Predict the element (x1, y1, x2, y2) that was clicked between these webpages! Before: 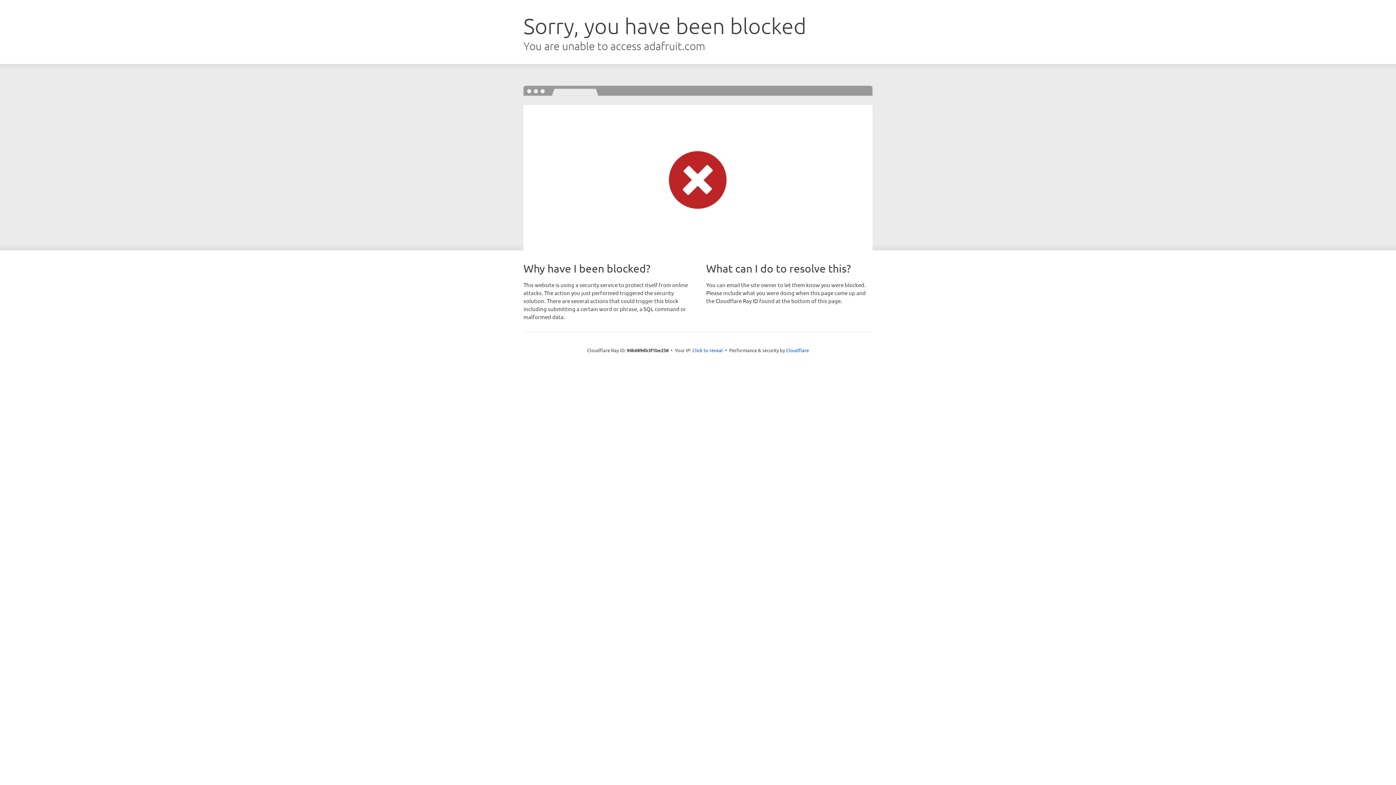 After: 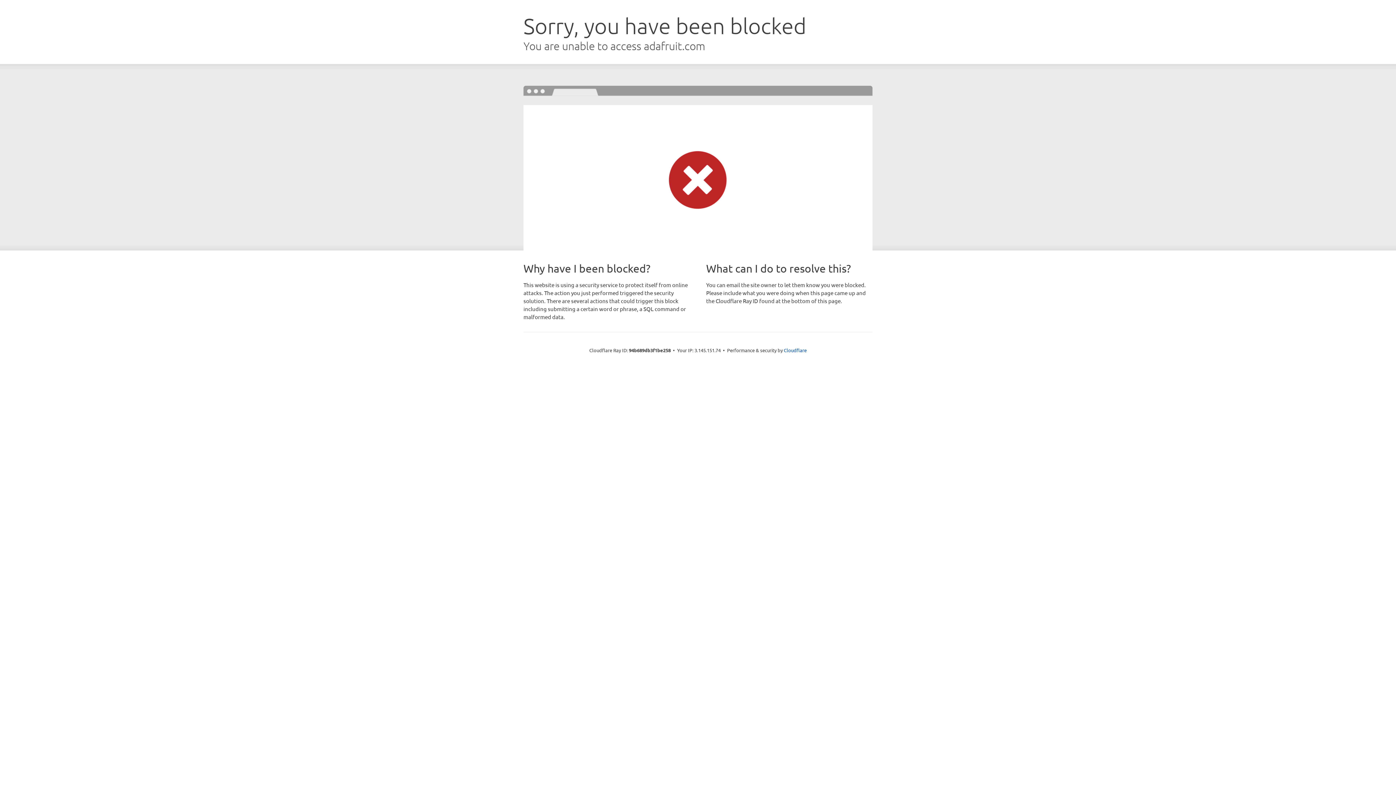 Action: bbox: (692, 346, 723, 353) label: Click to reveal